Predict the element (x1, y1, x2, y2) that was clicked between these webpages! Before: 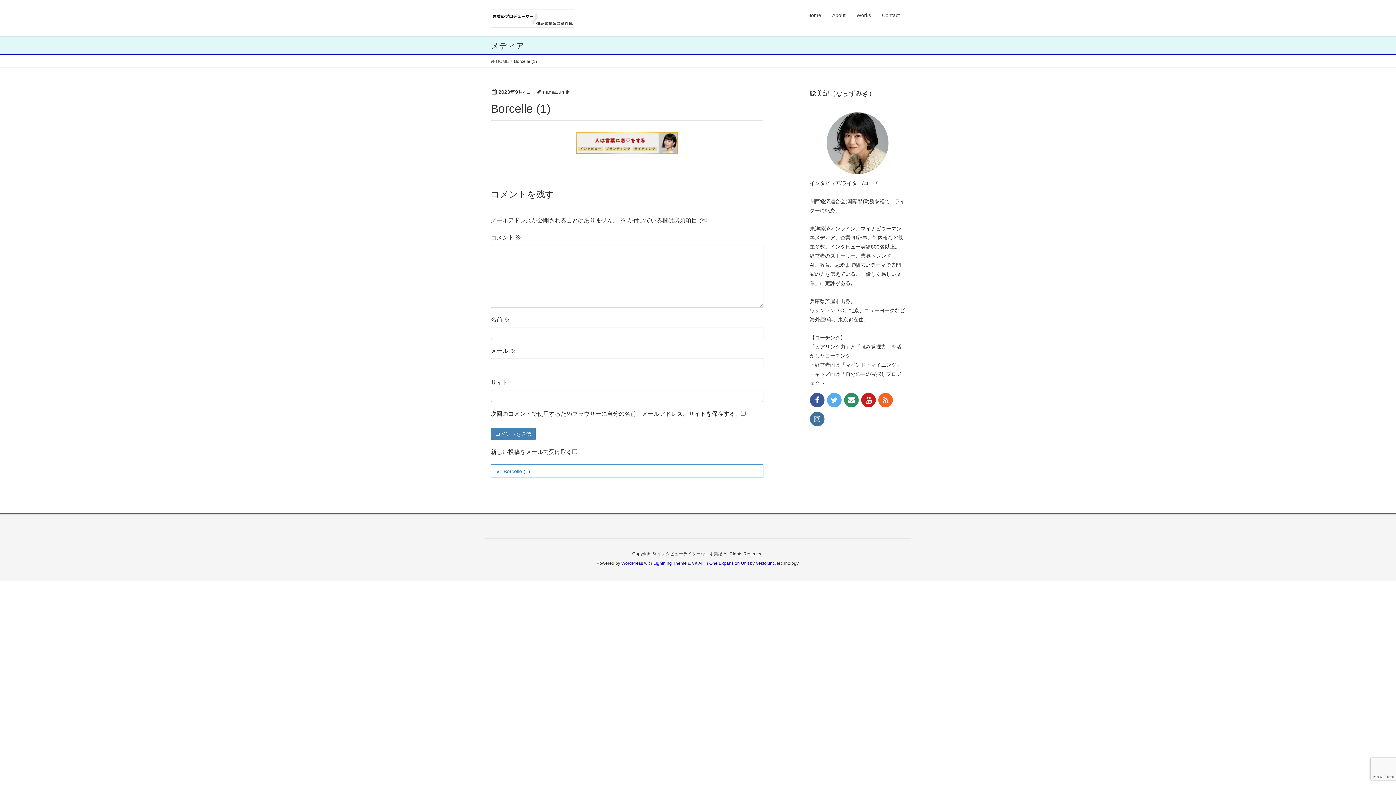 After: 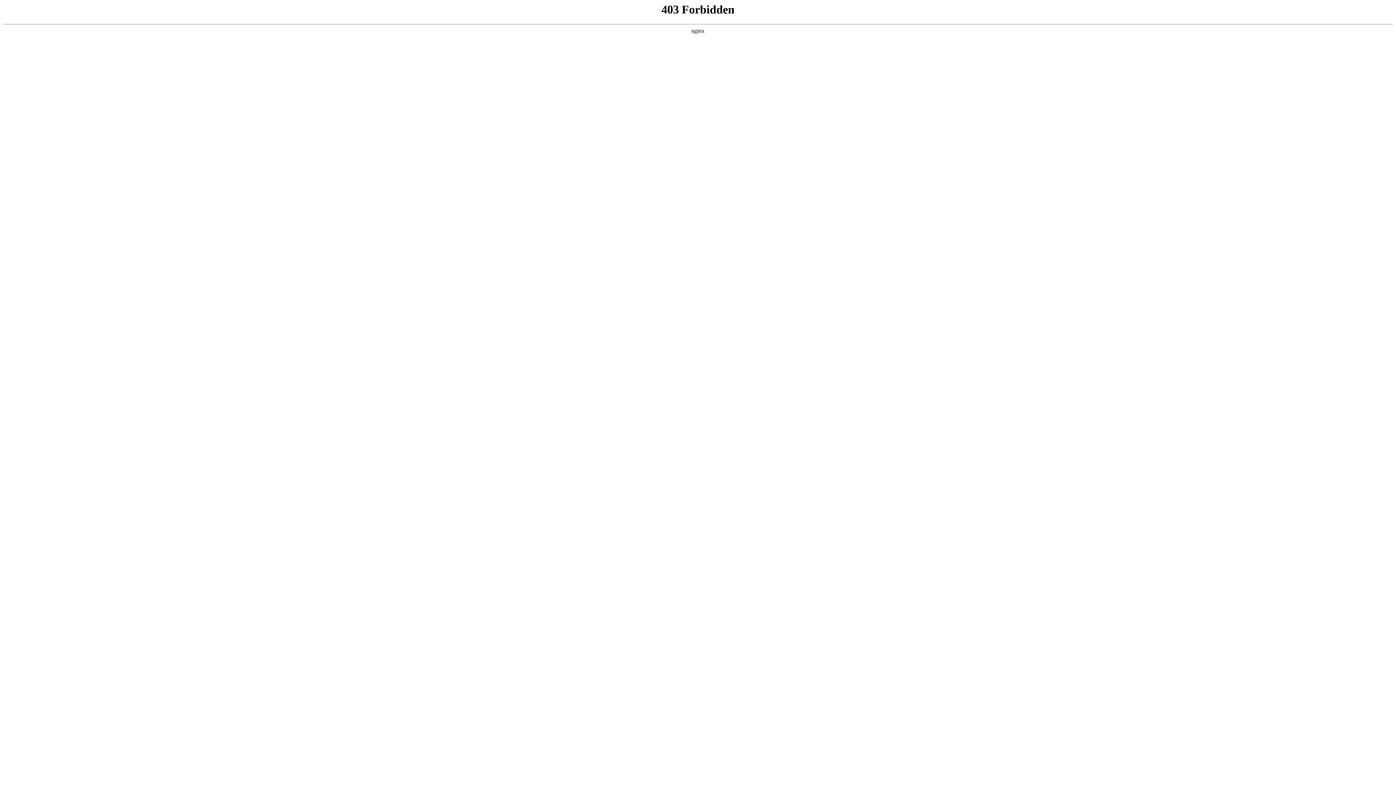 Action: label: WordPress bbox: (621, 561, 643, 566)